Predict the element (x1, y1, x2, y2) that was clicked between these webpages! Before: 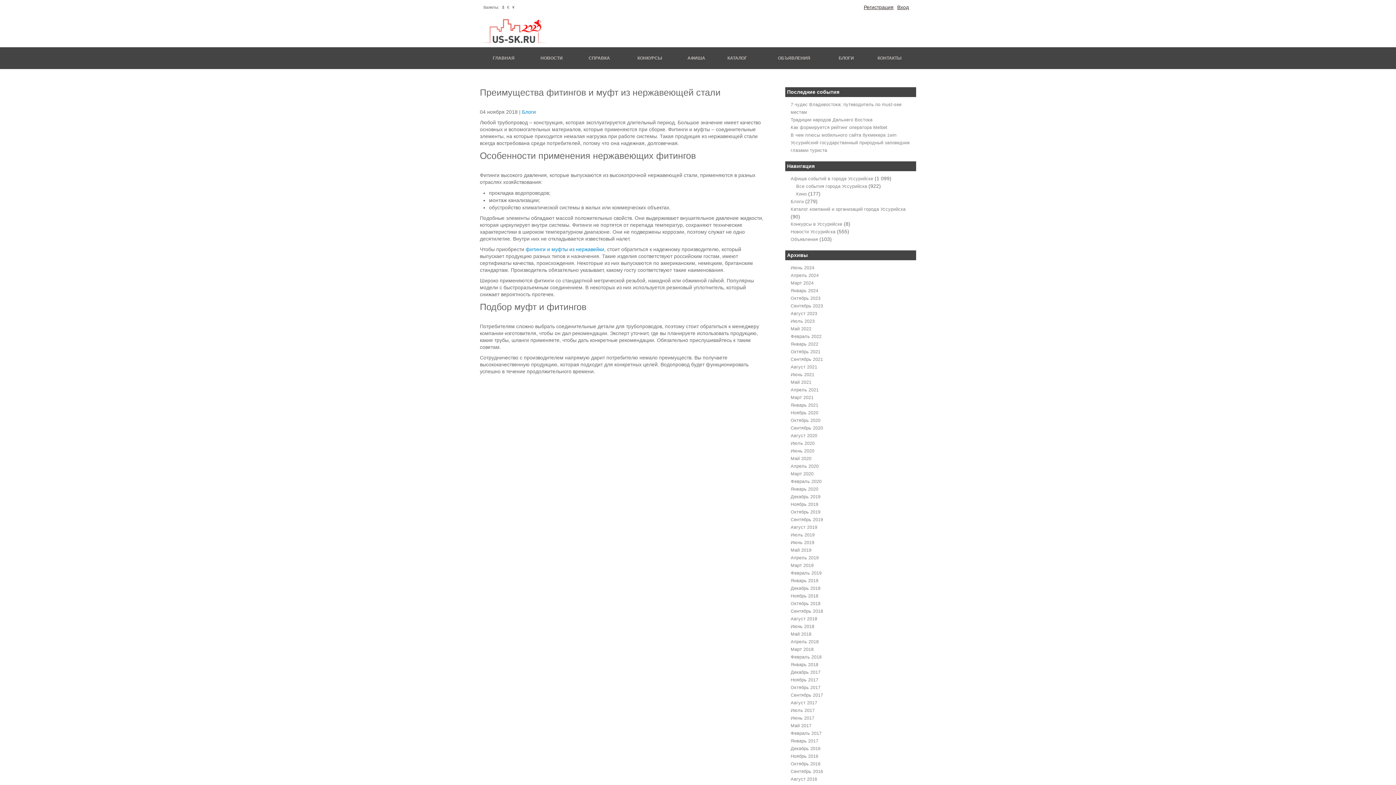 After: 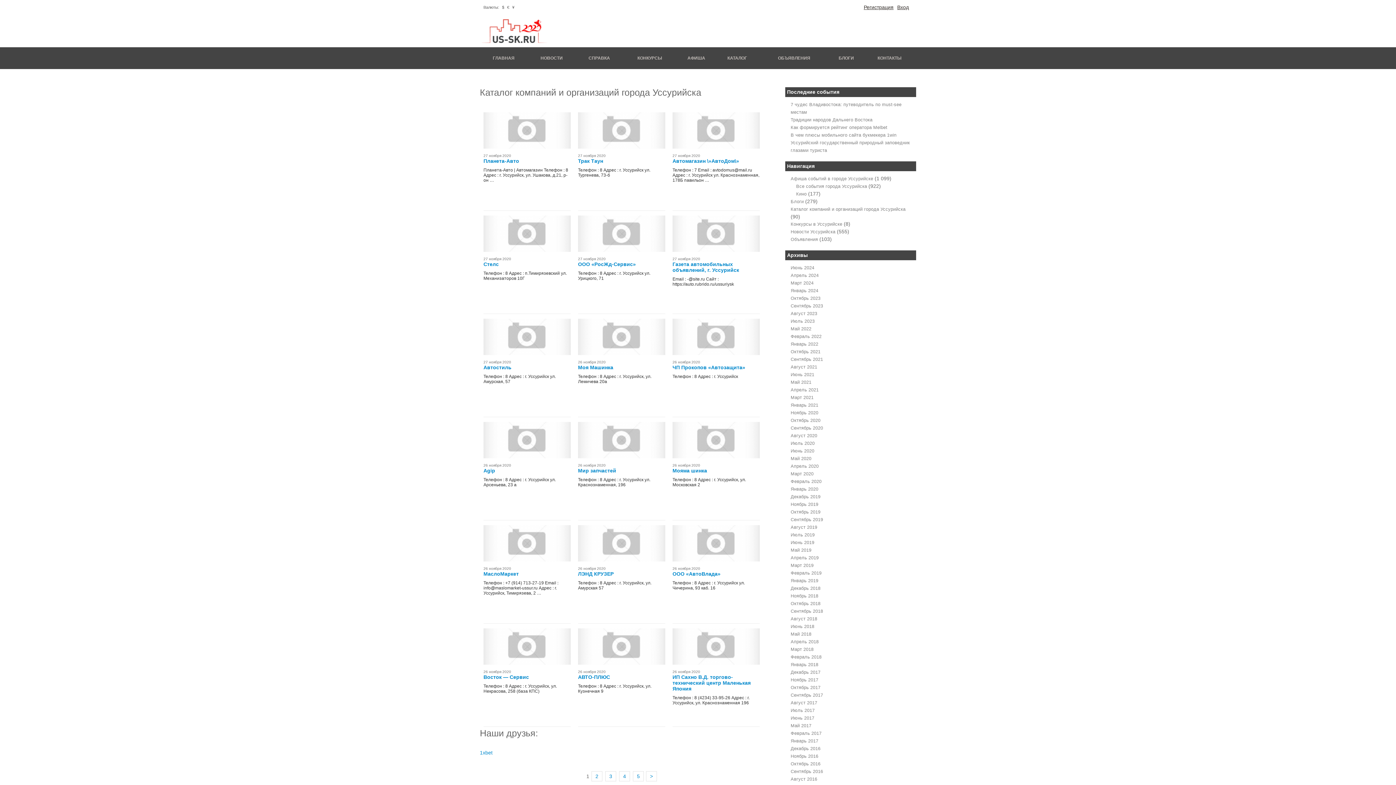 Action: label: КАТАЛОГ bbox: (716, 47, 758, 69)